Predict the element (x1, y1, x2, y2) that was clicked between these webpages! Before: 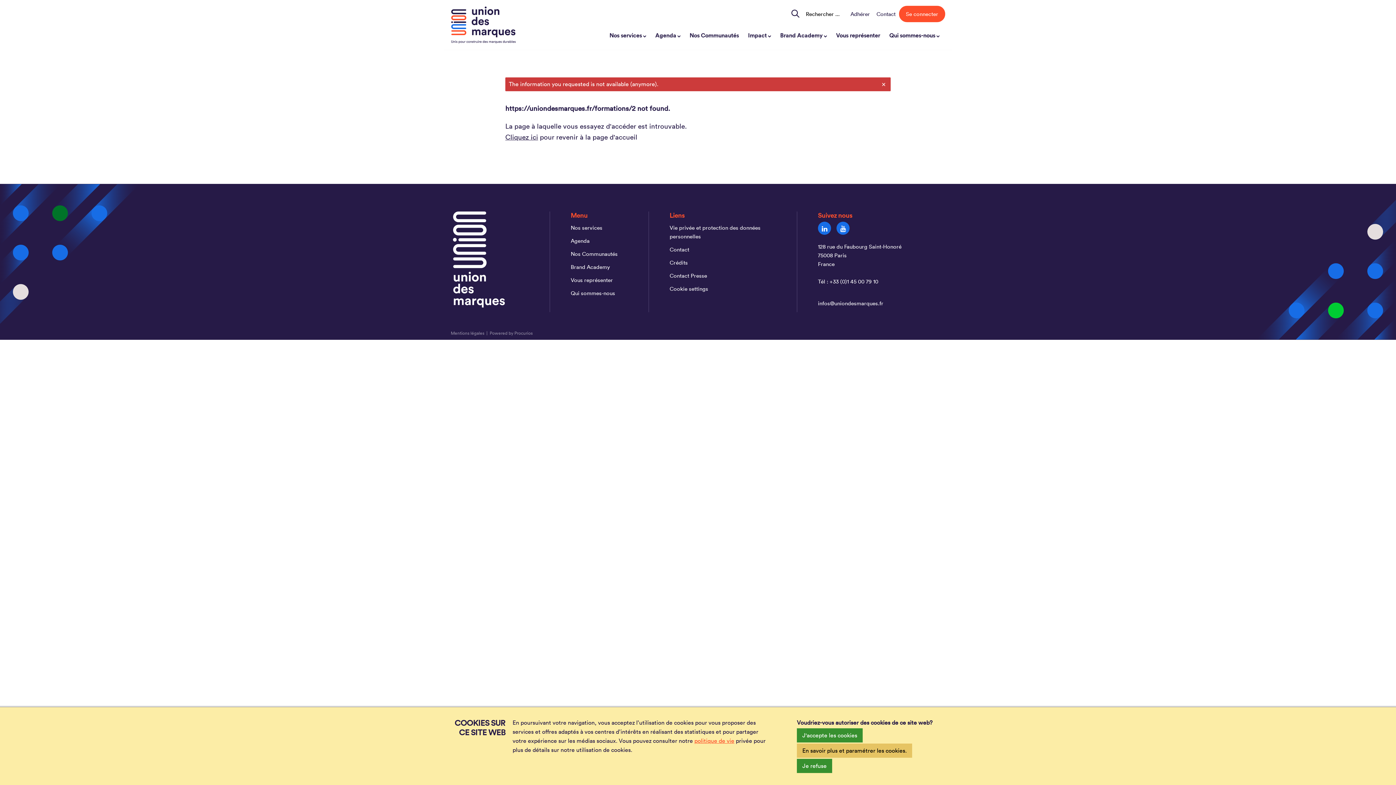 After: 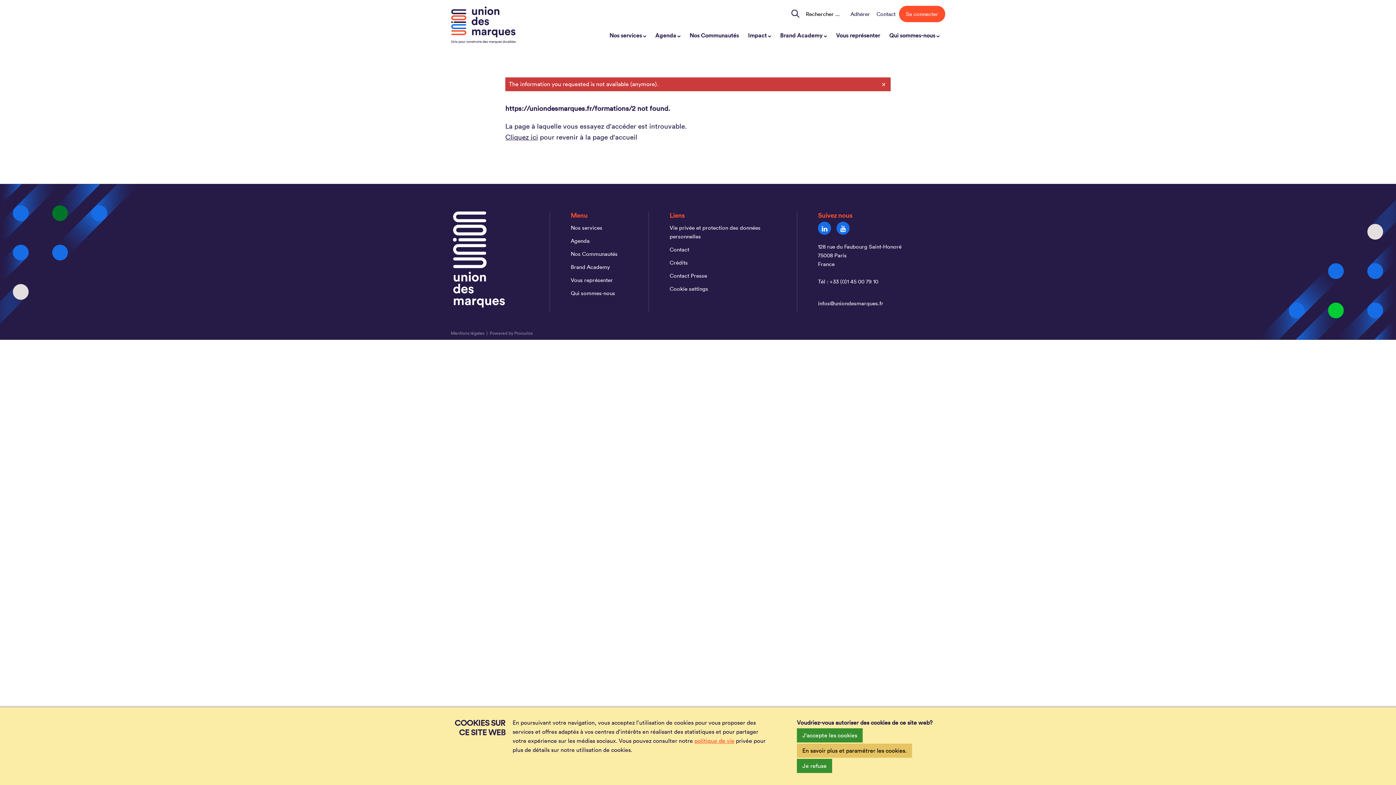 Action: label: Powered by Procurios bbox: (484, 329, 532, 336)